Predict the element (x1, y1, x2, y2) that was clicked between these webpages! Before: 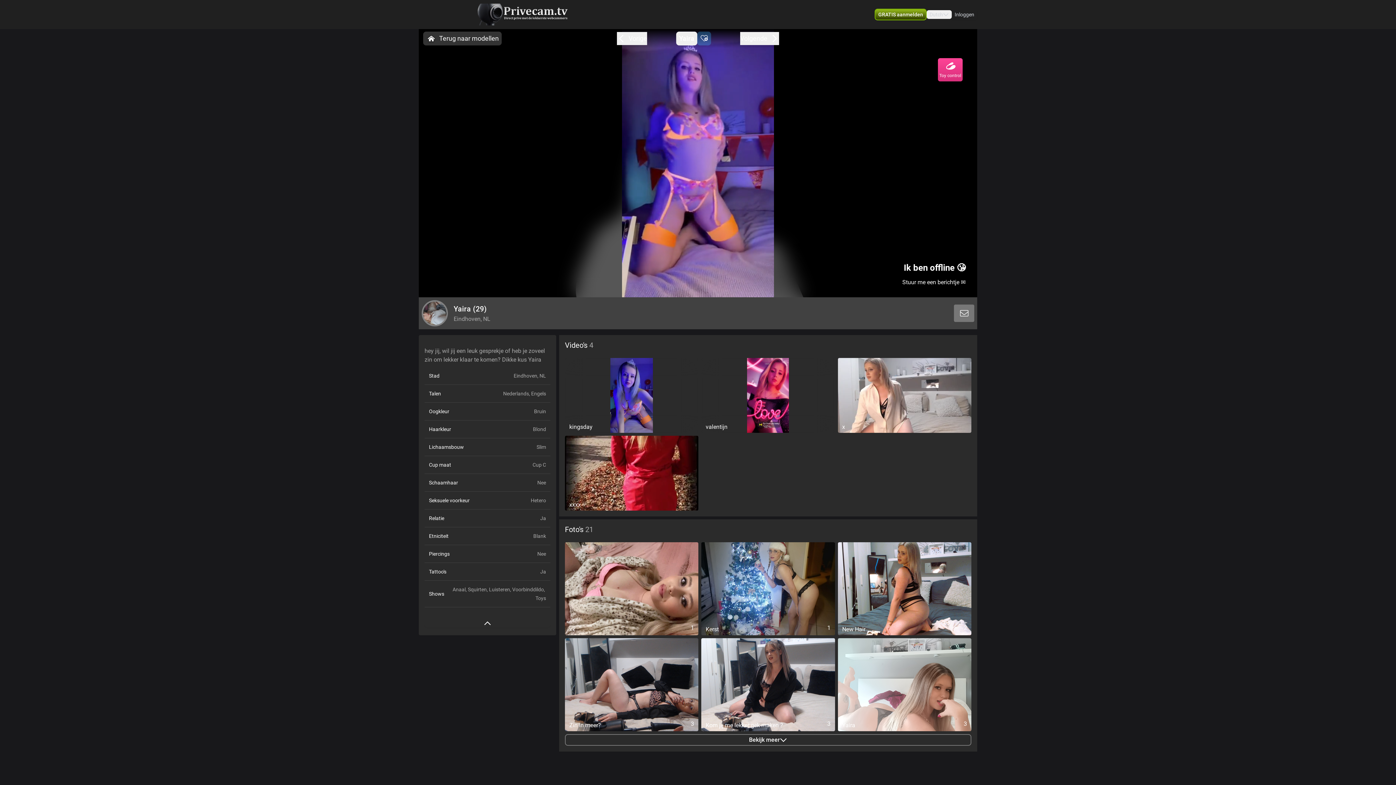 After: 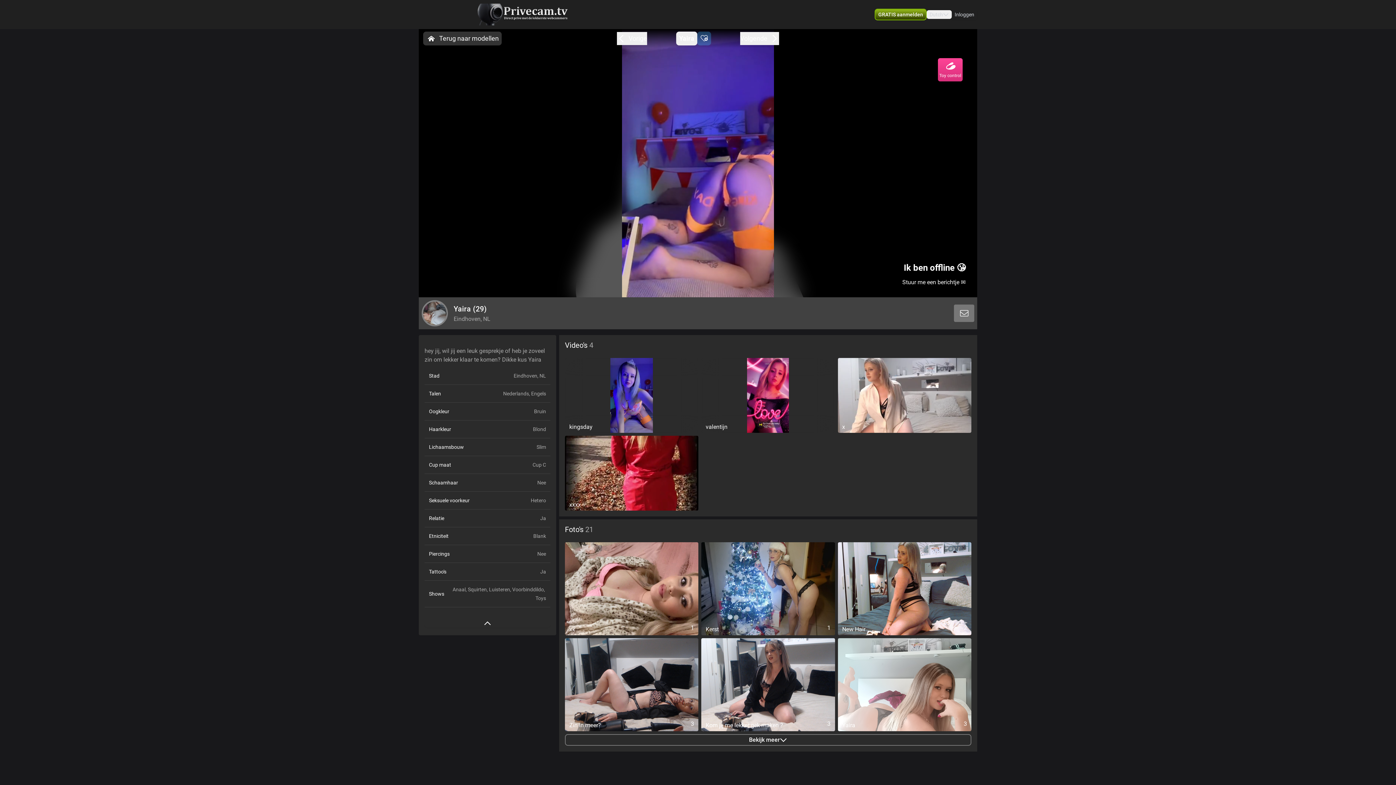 Action: bbox: (676, 31, 697, 45) label: Yaira